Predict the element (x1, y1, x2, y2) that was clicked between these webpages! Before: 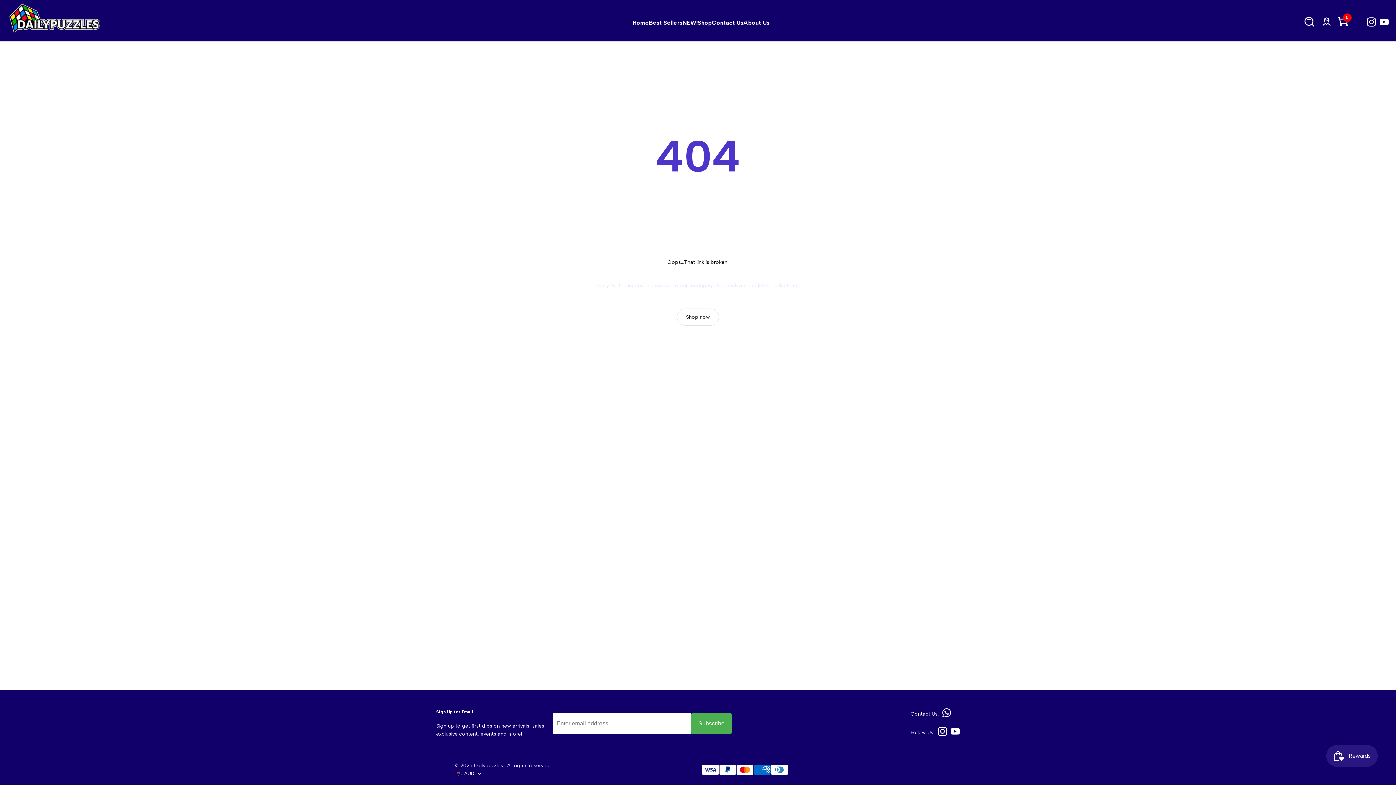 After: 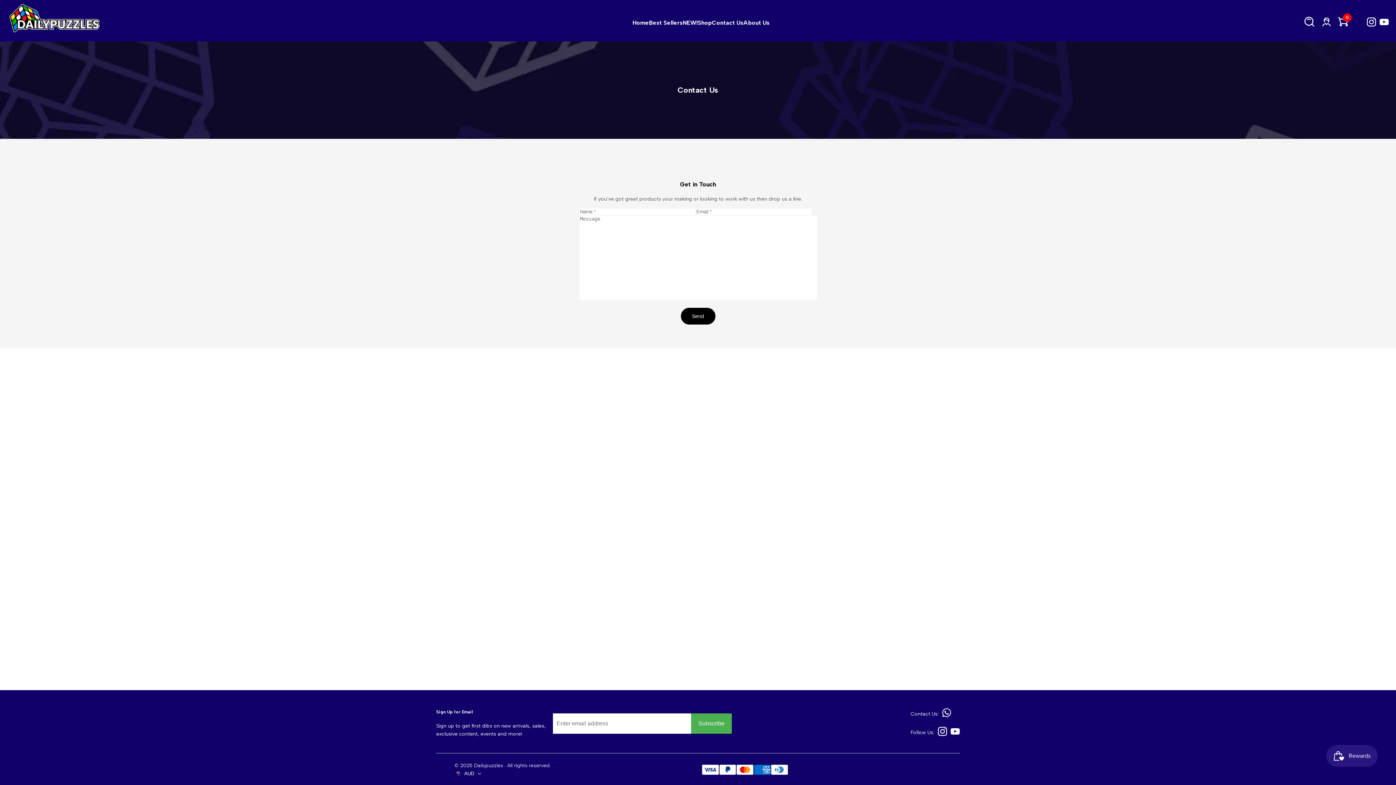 Action: label: Contact Us bbox: (712, 19, 743, 26)